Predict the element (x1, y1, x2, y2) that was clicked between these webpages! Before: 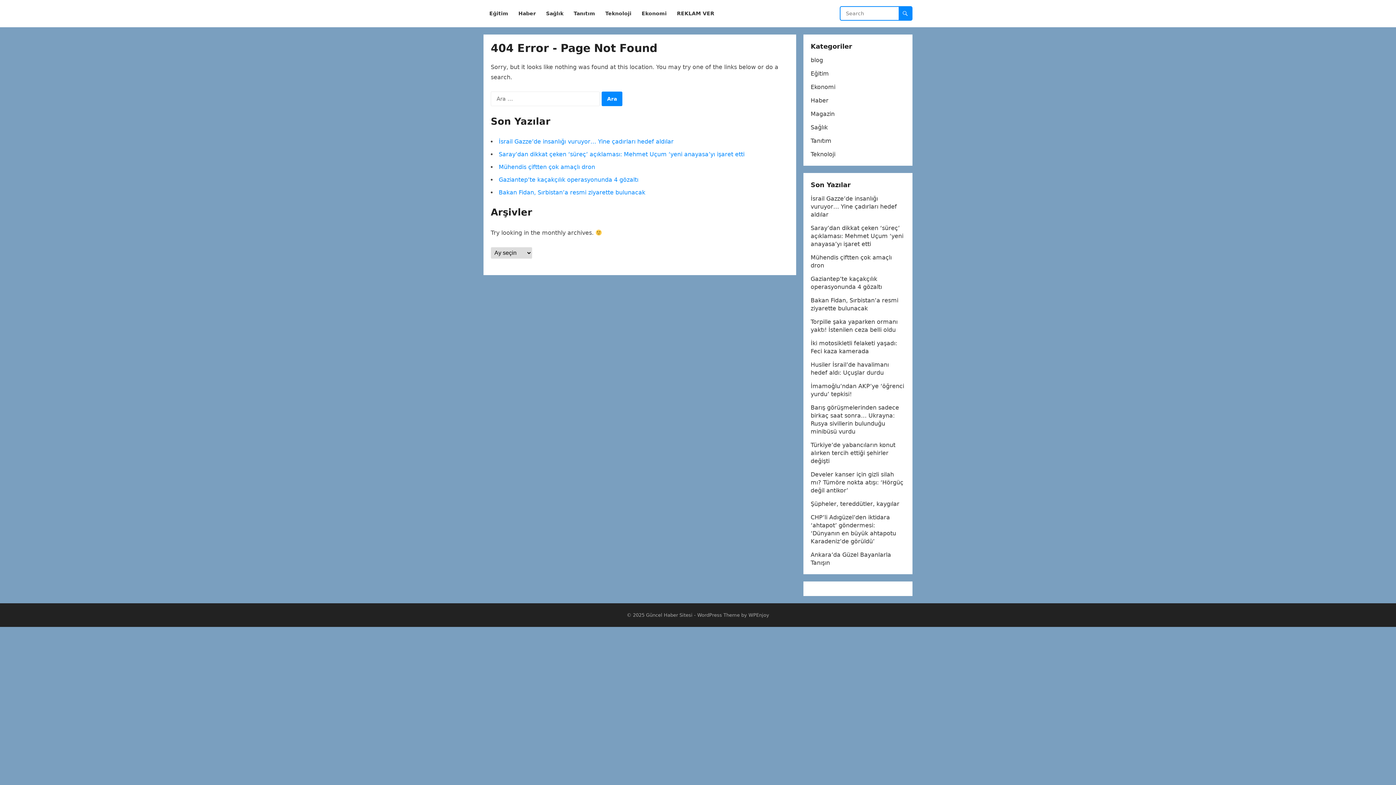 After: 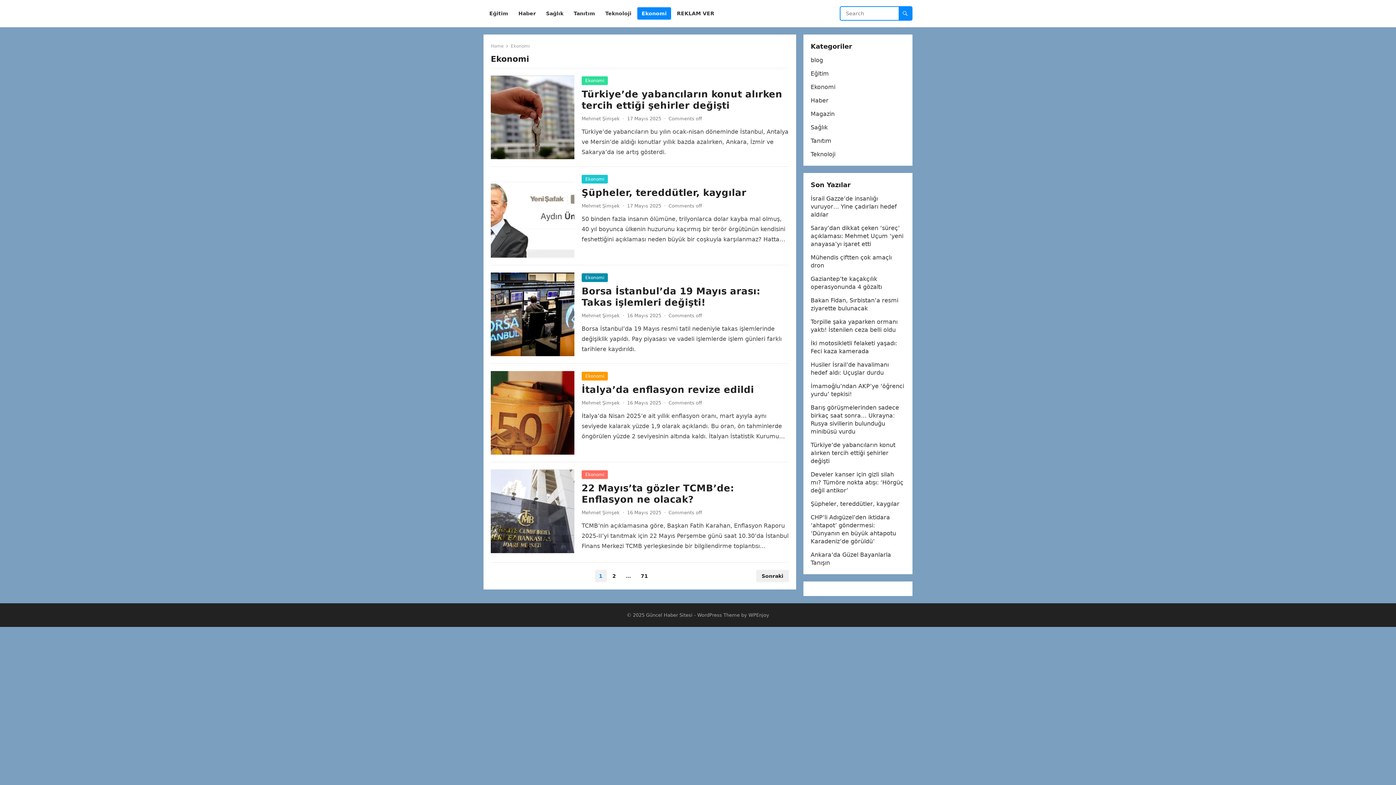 Action: bbox: (637, 0, 671, 27) label: Ekonomi